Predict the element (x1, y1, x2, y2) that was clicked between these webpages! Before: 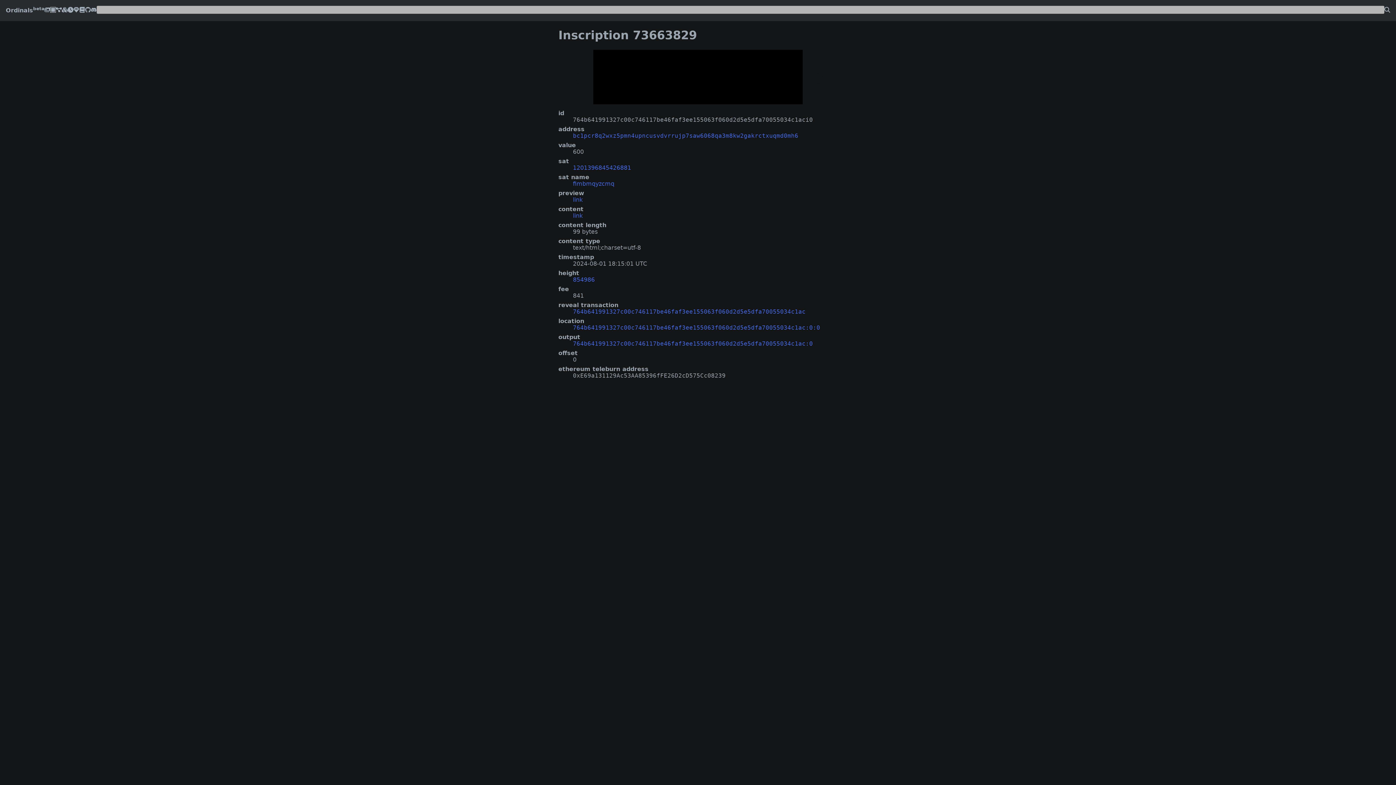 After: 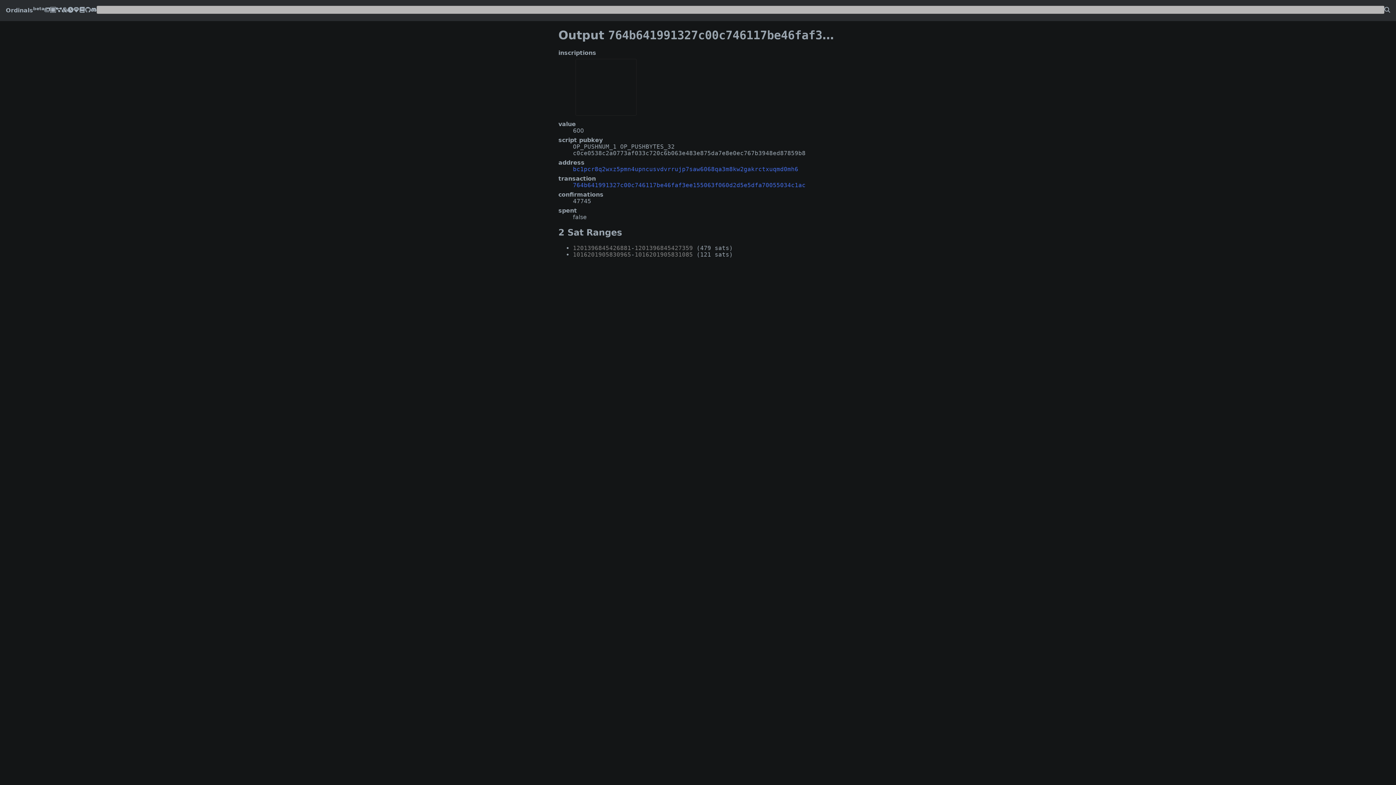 Action: label: 764b641991327c00c746117be46faf3ee155063f060d2d5e5dfa70055034c1ac:0 bbox: (573, 340, 813, 347)